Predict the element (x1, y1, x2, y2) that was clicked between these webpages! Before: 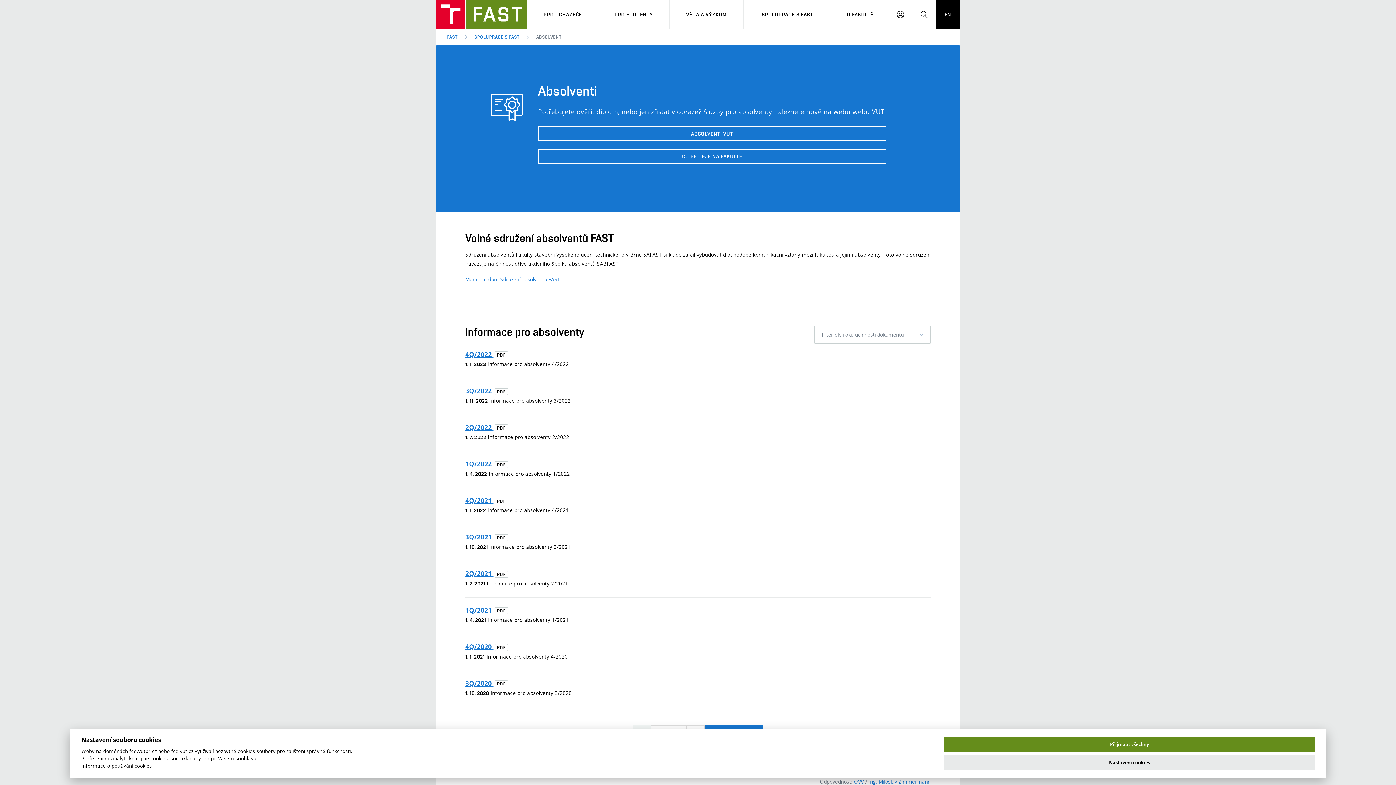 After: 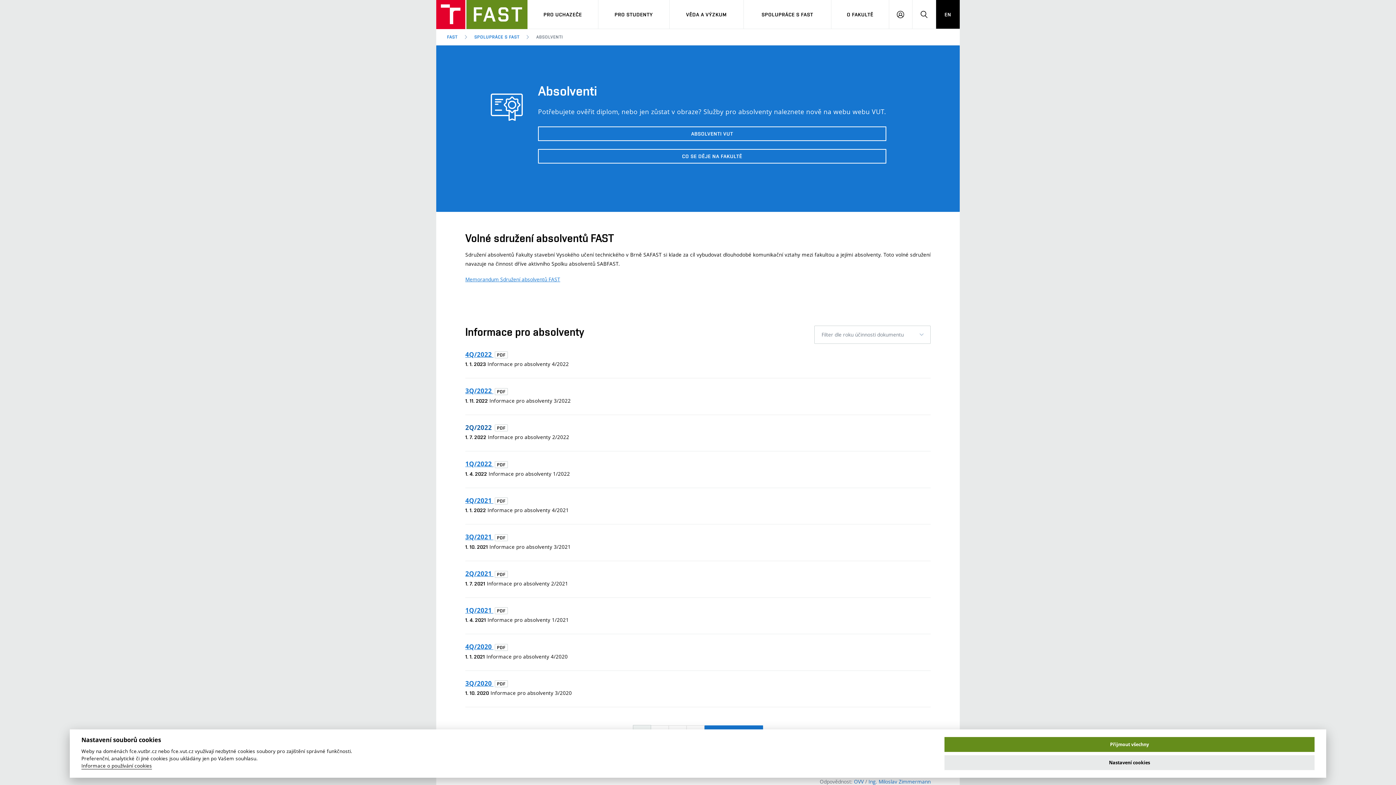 Action: label: 2Q/2022  bbox: (465, 423, 493, 431)